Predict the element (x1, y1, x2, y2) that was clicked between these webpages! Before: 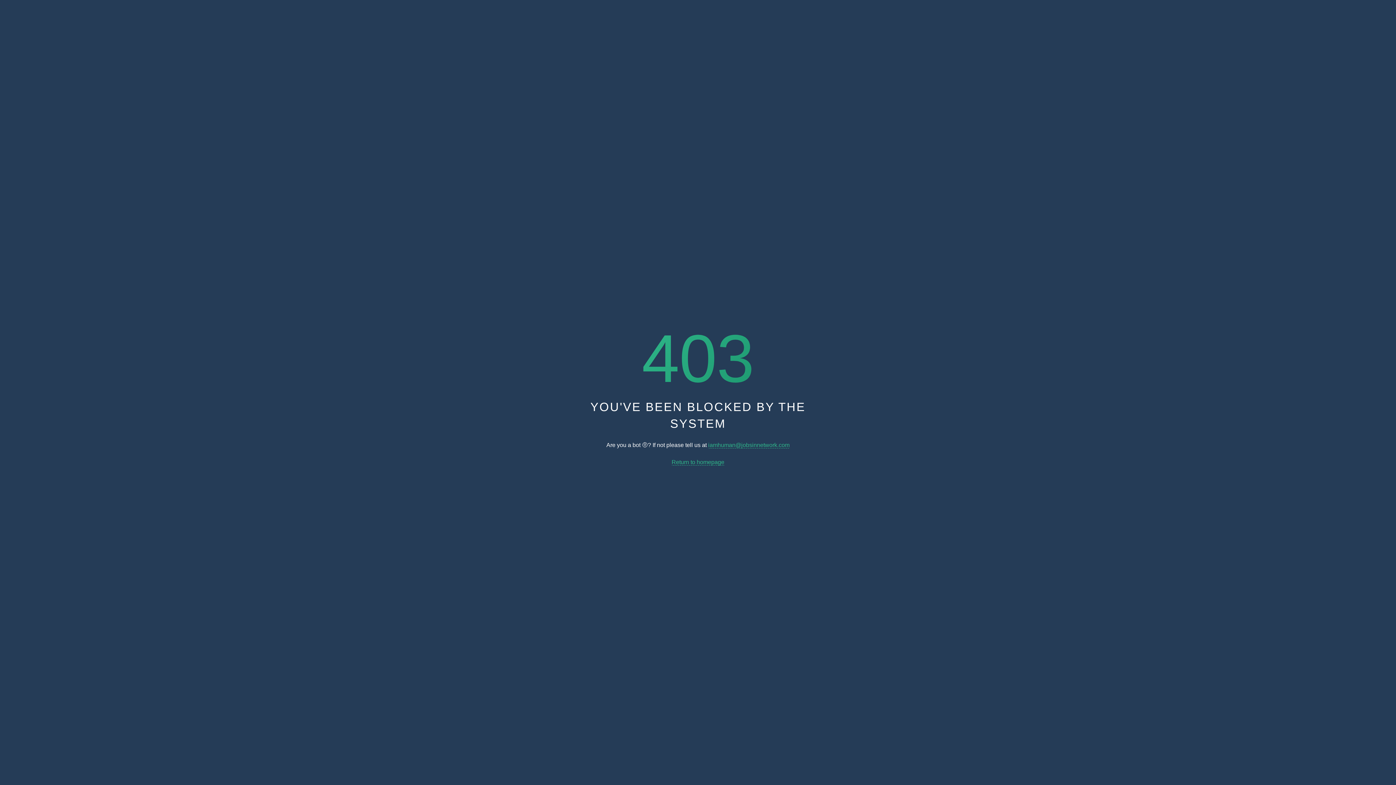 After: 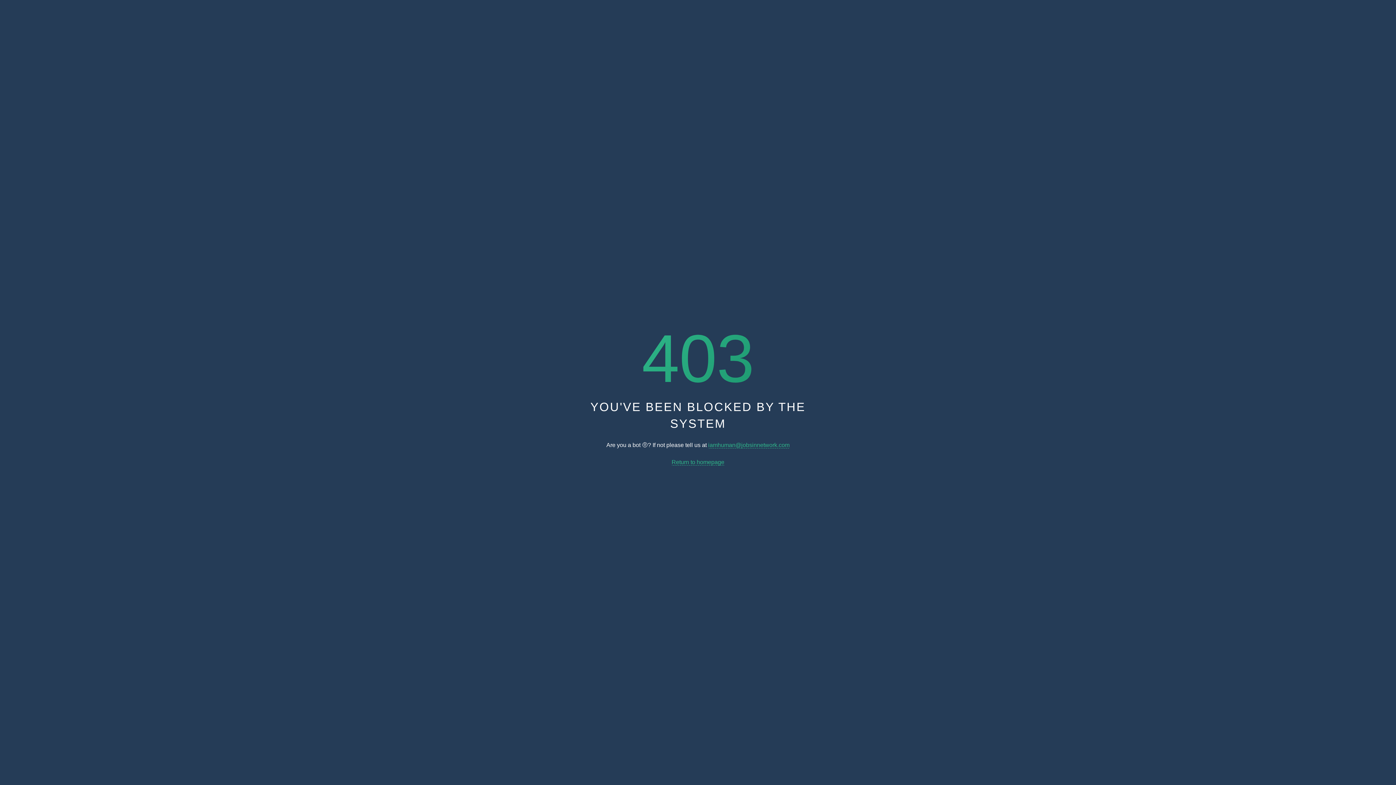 Action: label: Return to homepage bbox: (671, 459, 724, 465)